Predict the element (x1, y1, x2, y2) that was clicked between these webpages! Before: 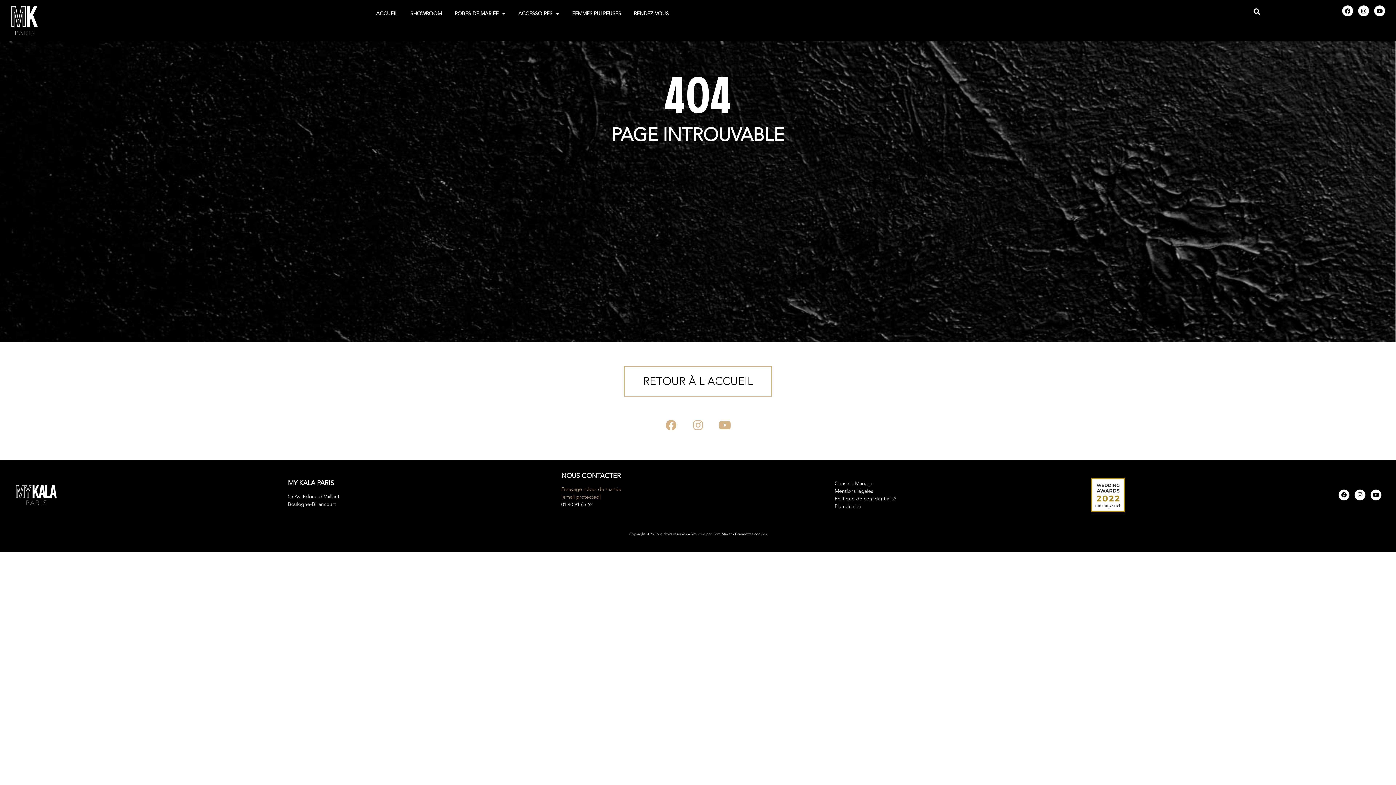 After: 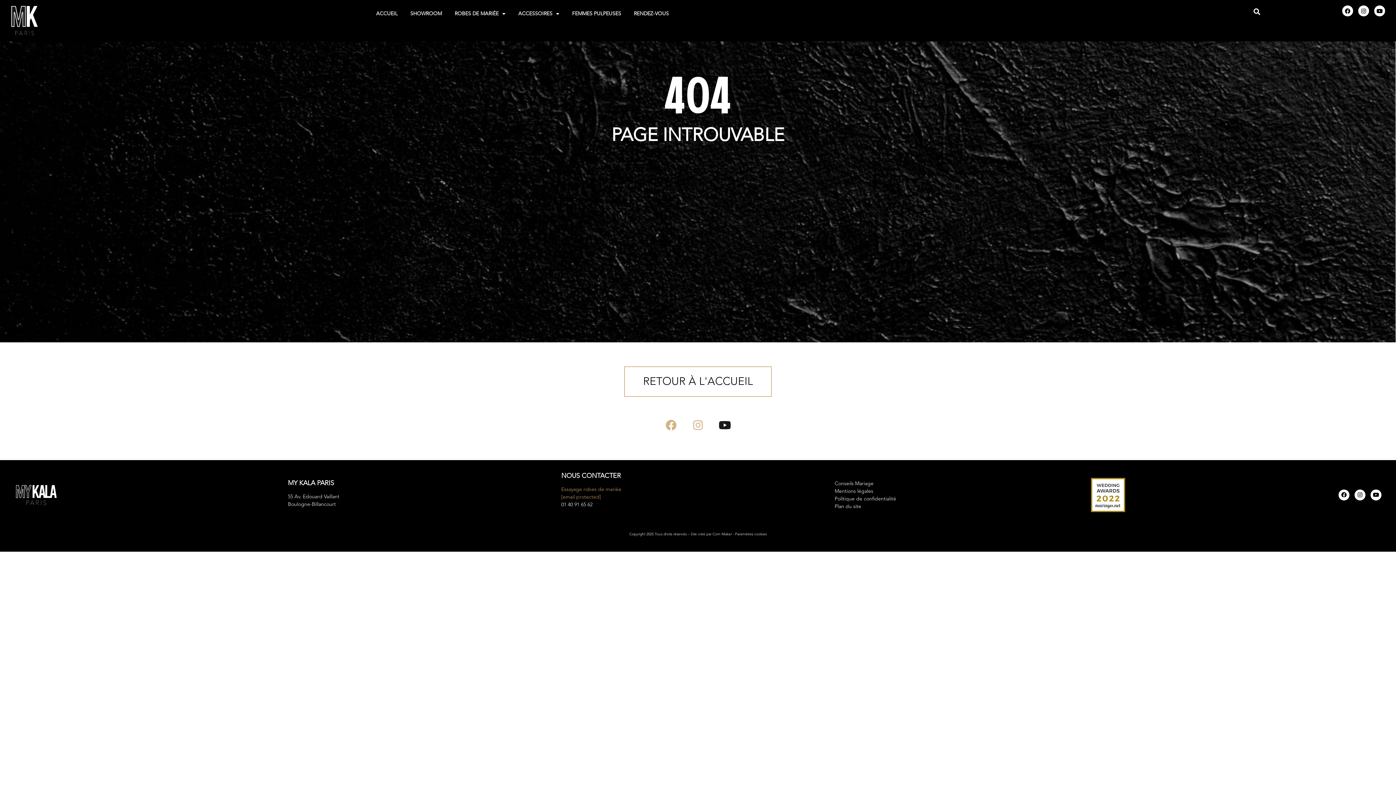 Action: label: Youtube bbox: (714, 414, 736, 436)